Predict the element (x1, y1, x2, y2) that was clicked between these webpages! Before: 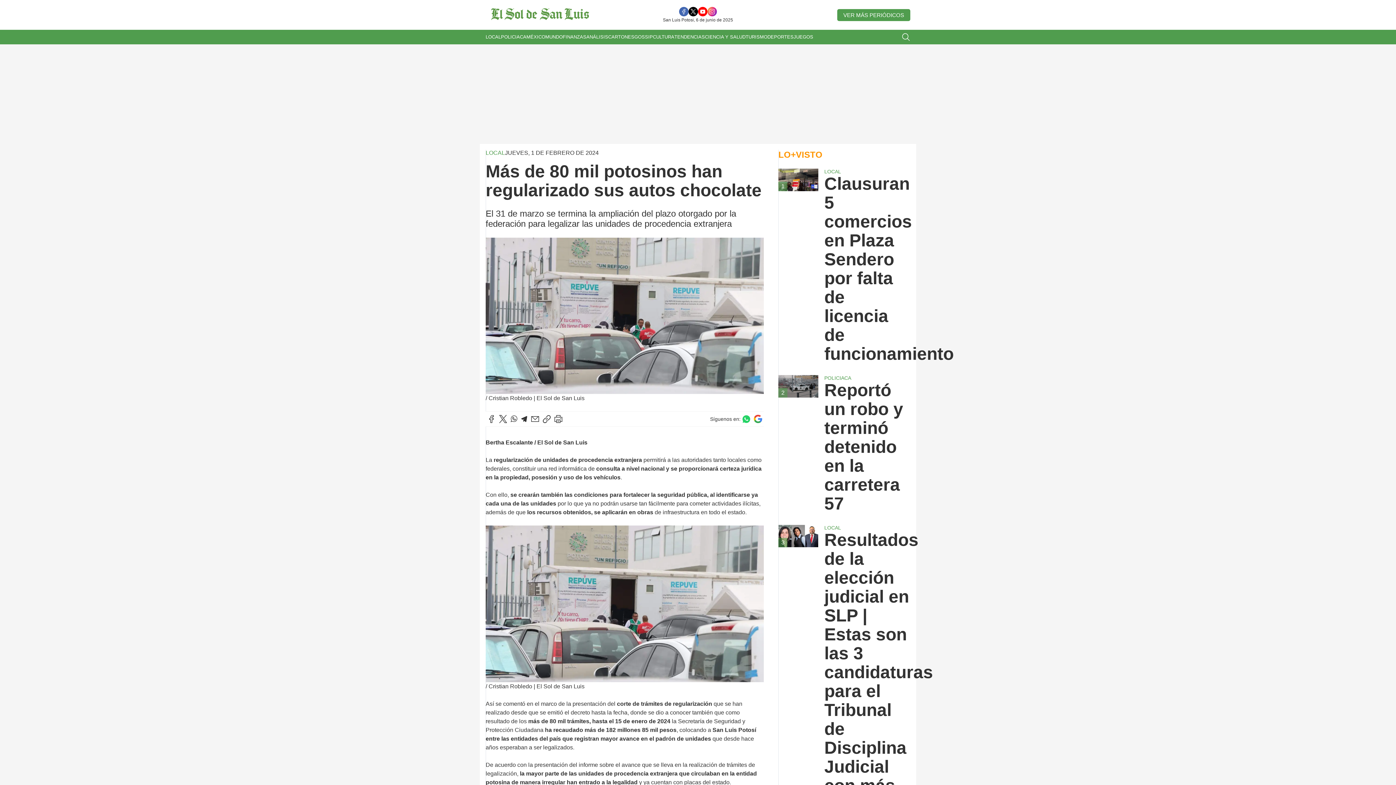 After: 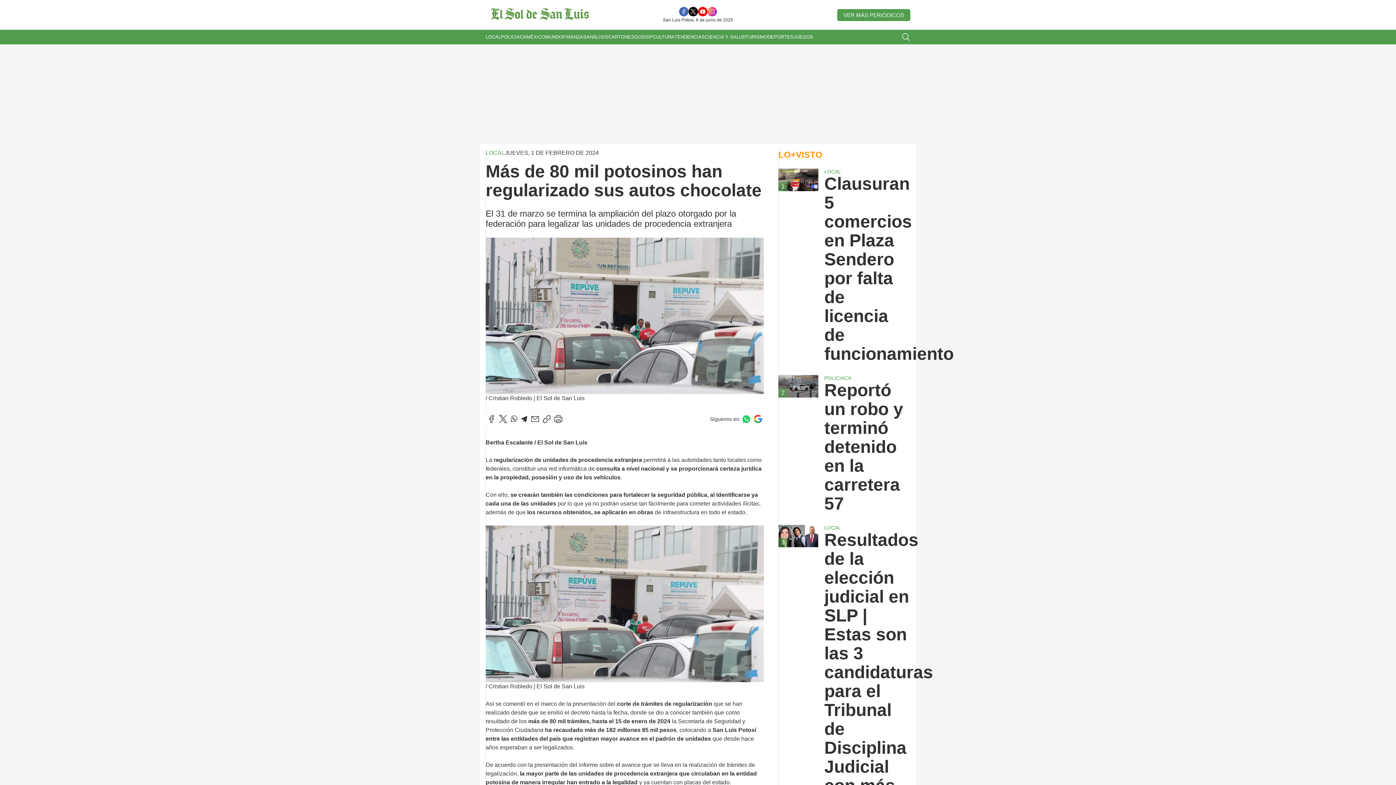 Action: bbox: (688, 6, 698, 16)